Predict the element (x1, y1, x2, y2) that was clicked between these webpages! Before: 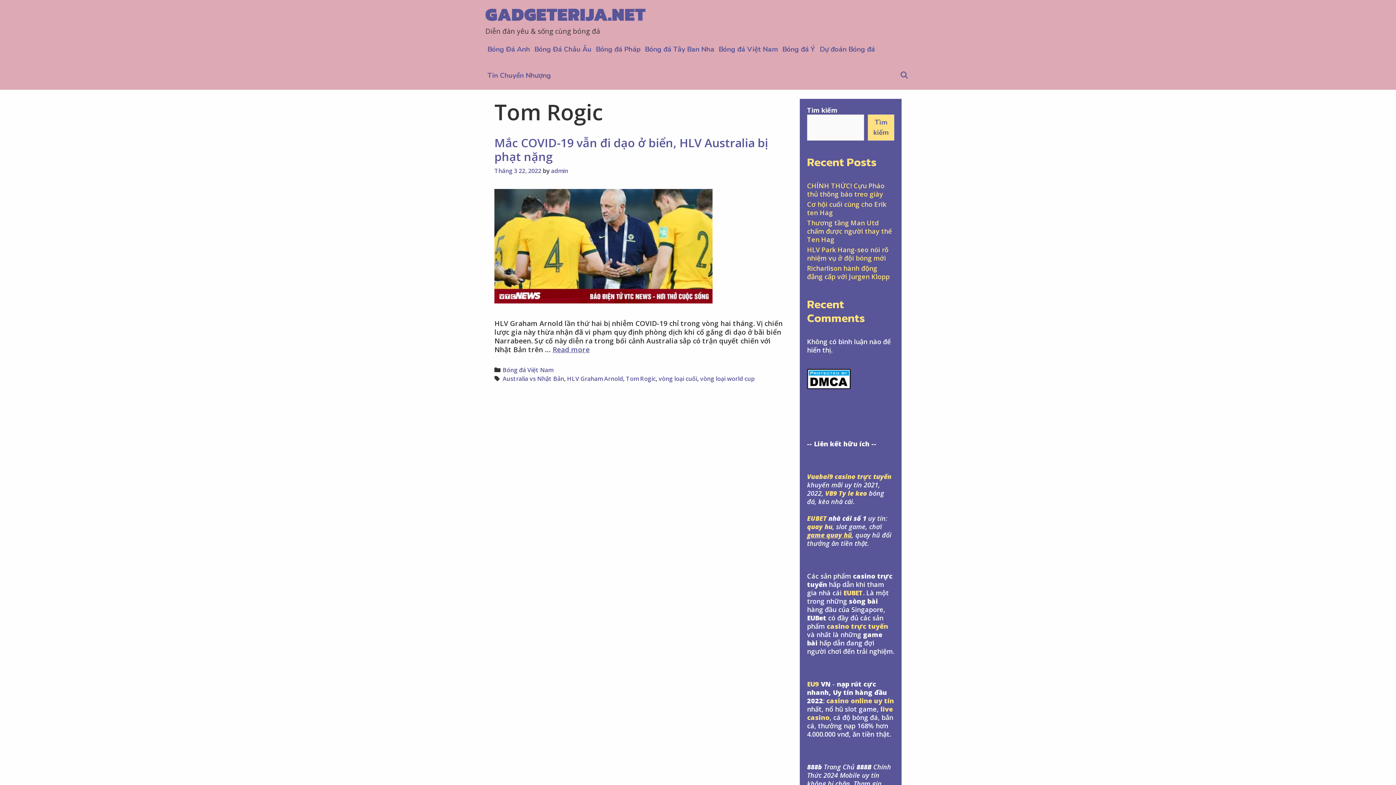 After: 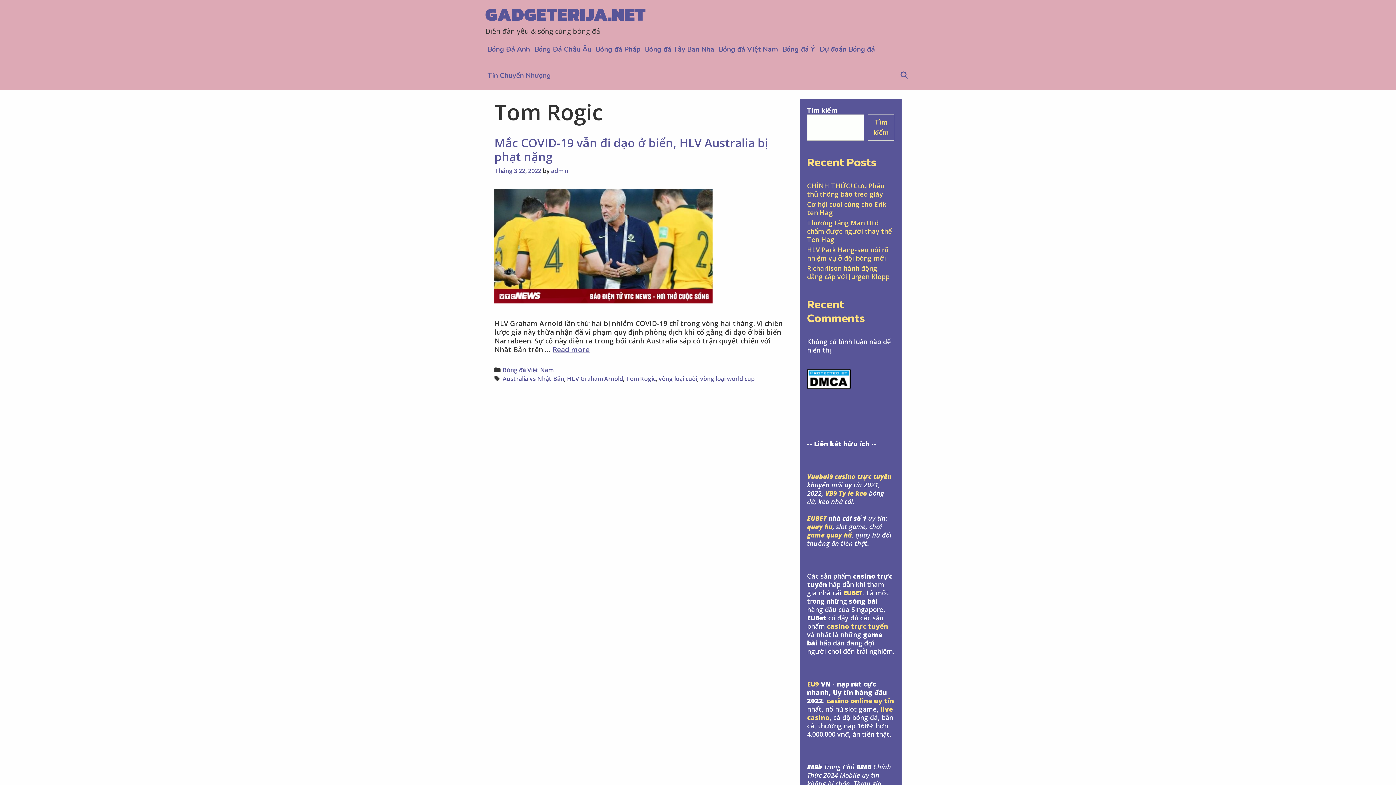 Action: label: Tìm kiếm bbox: (868, 114, 894, 140)